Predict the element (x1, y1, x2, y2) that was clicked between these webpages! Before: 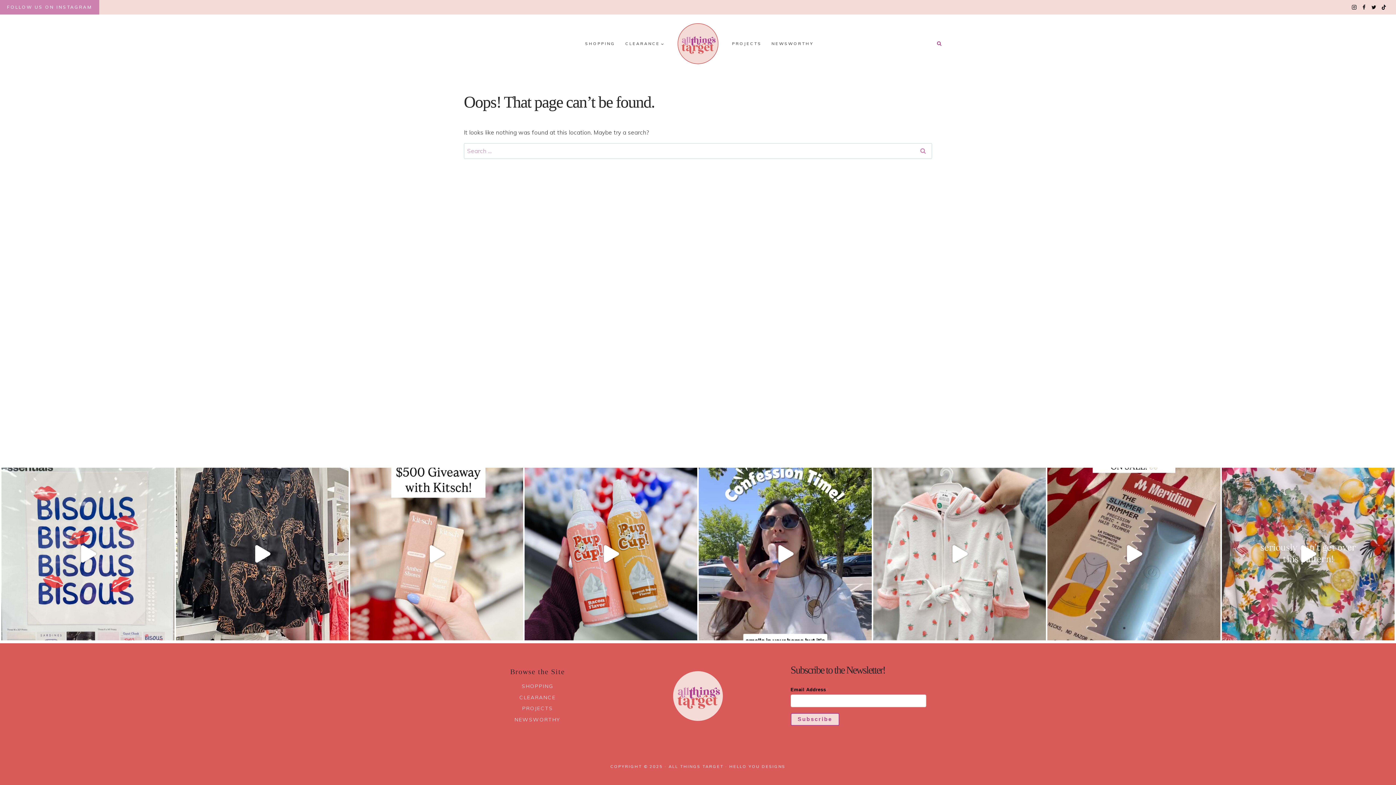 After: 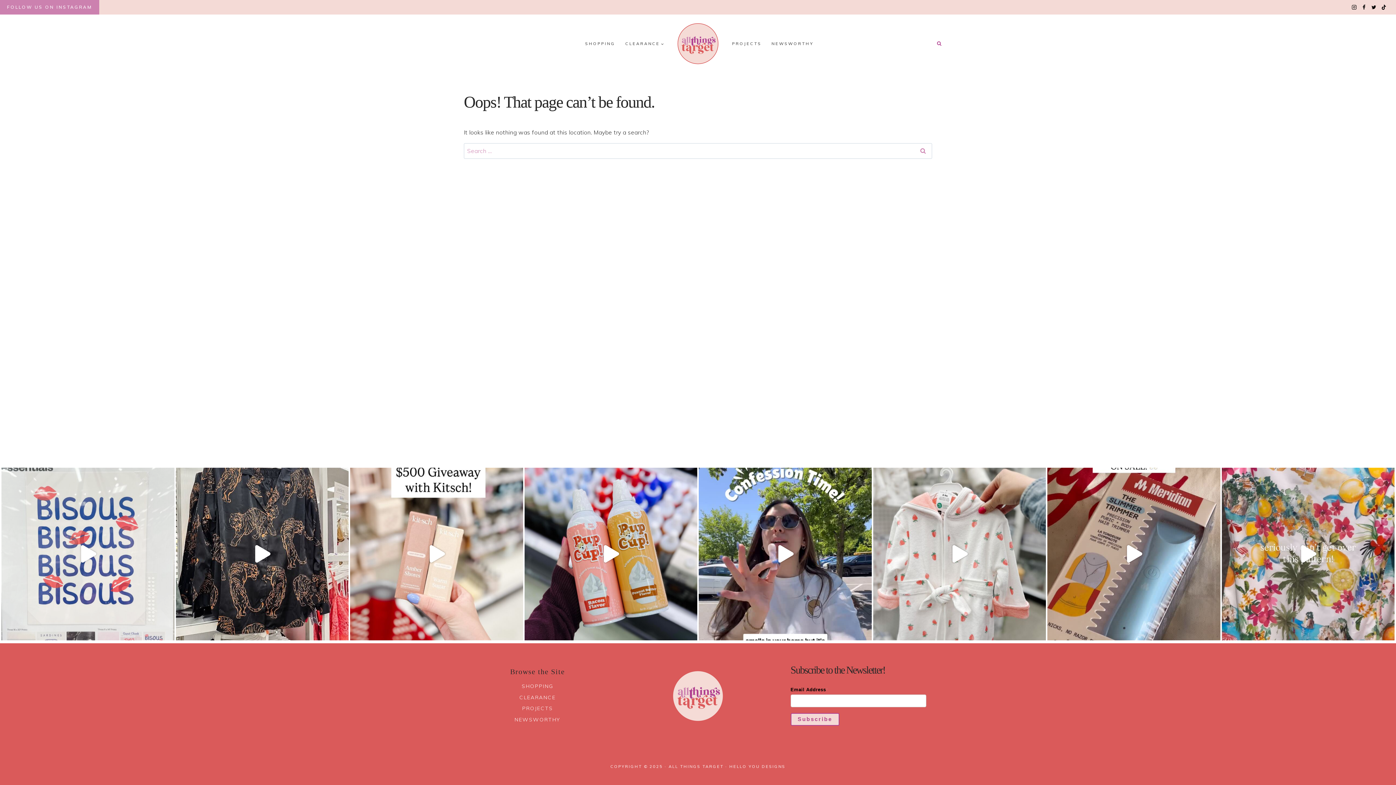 Action: bbox: (1, 467, 174, 640) label: DIY Collage Walls! These are perfect for dorm room